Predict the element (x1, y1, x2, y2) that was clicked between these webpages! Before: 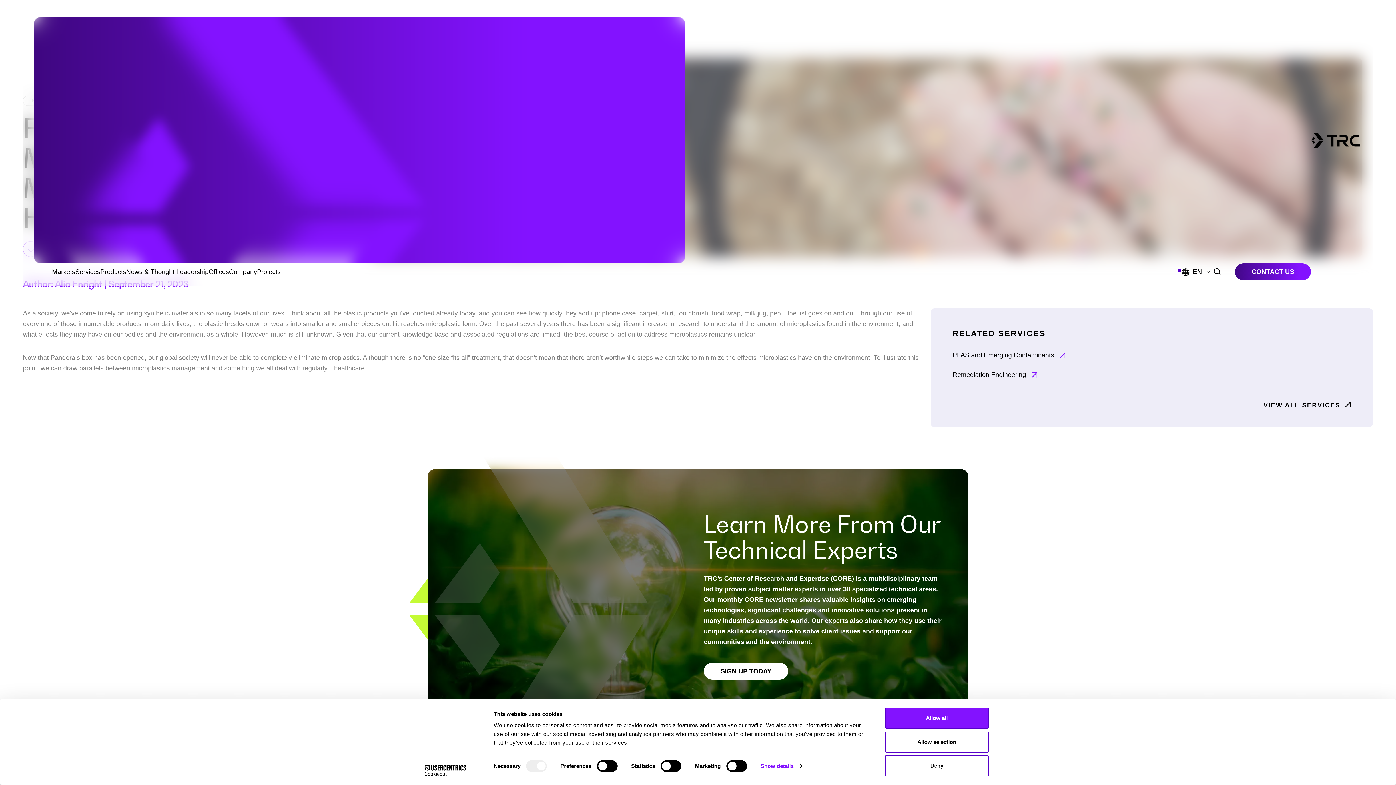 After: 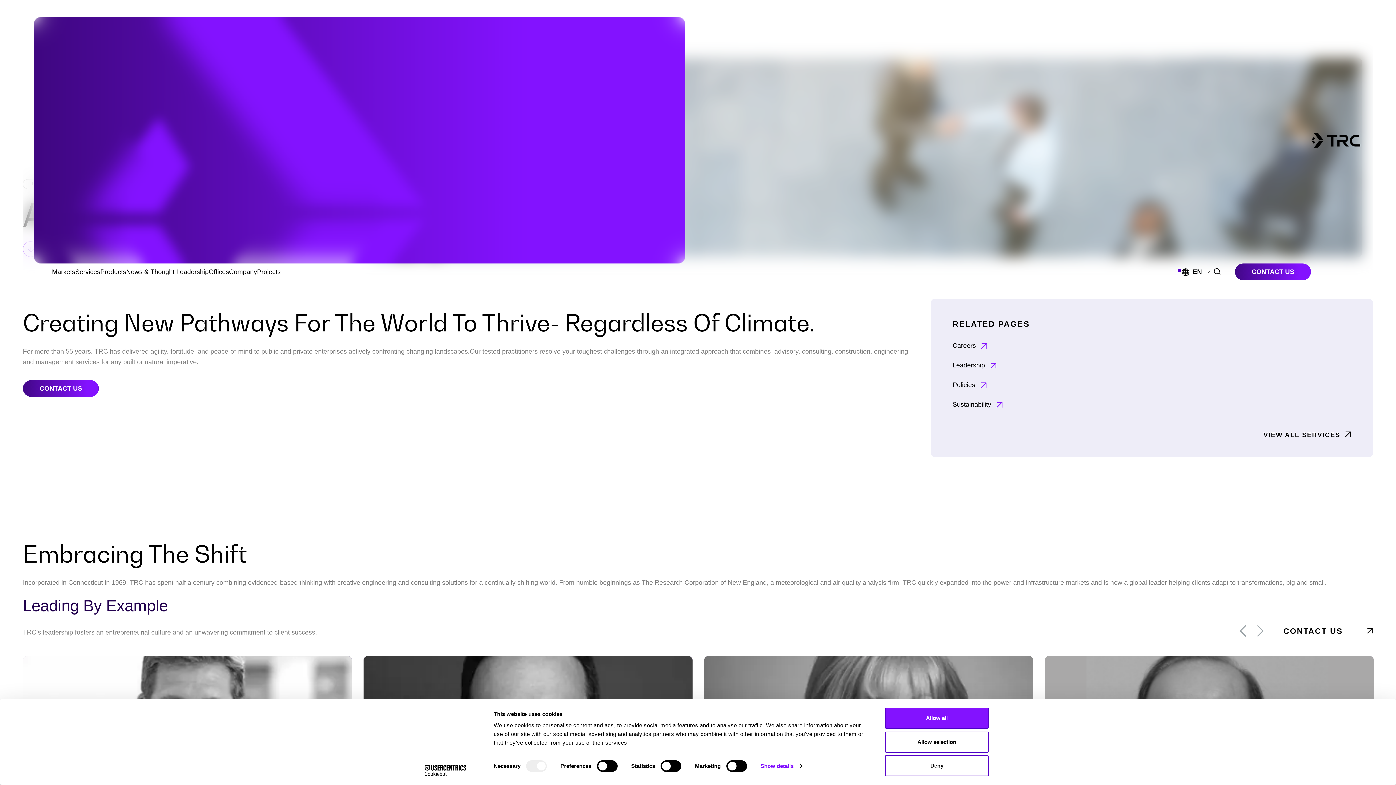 Action: bbox: (229, 268, 257, 275) label: Company